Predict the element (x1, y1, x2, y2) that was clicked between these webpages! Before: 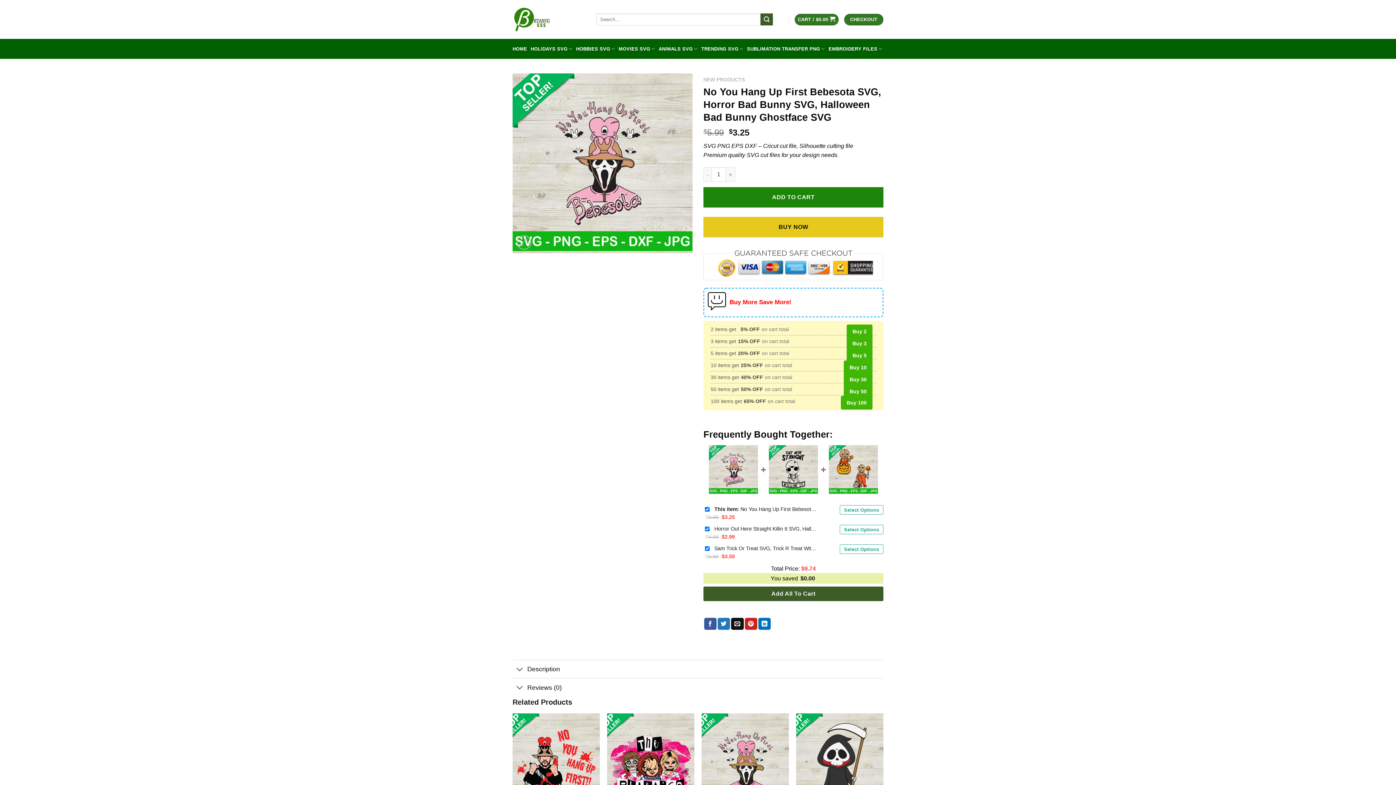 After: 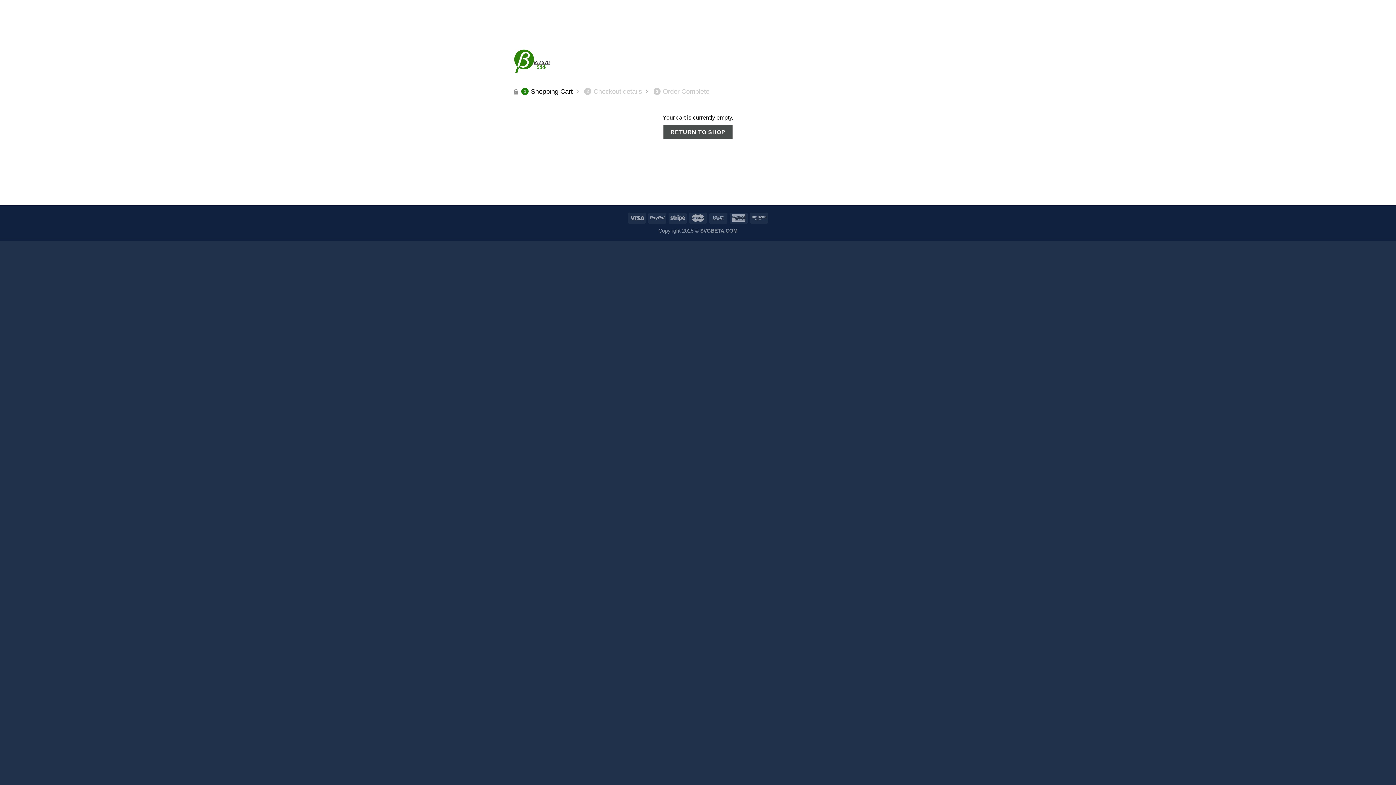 Action: bbox: (844, 13, 883, 25) label: CHECKOUT